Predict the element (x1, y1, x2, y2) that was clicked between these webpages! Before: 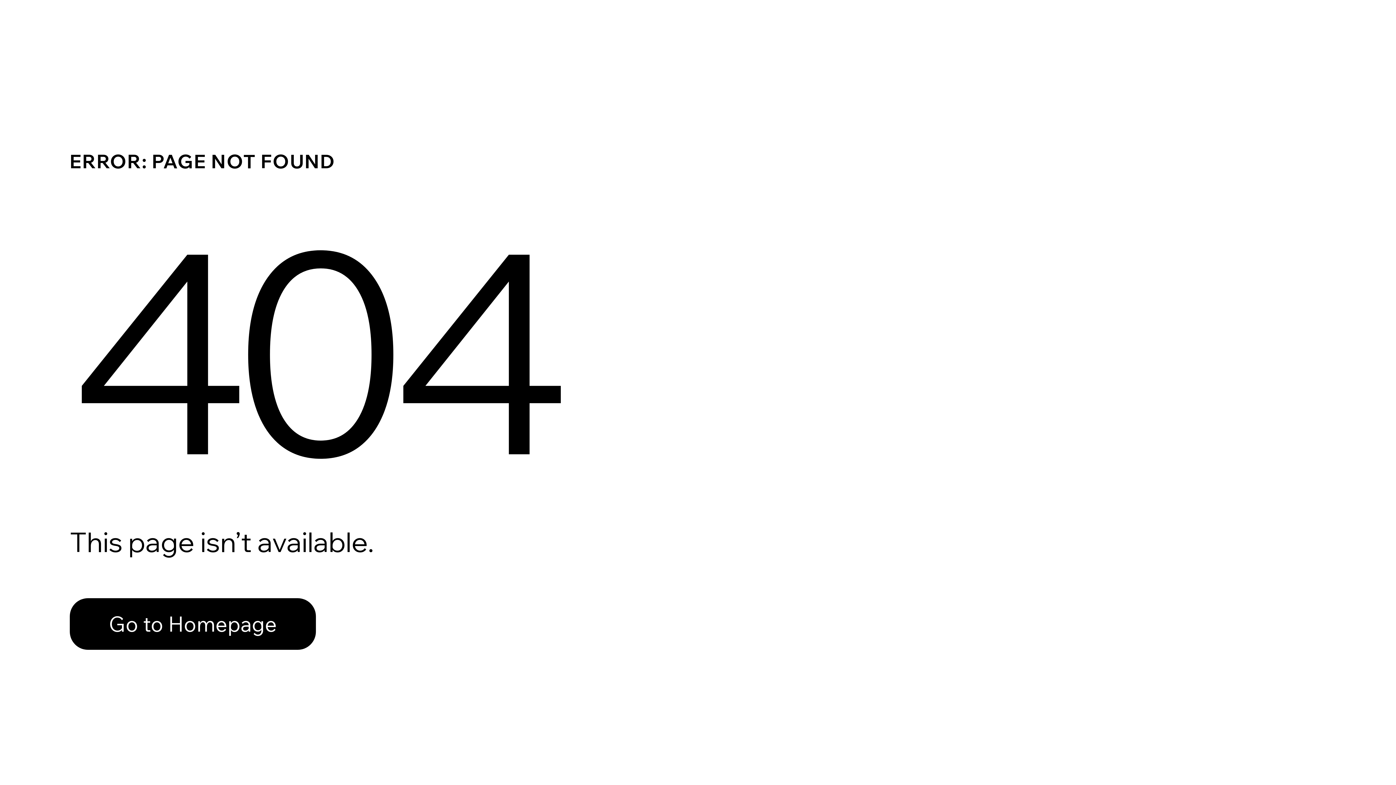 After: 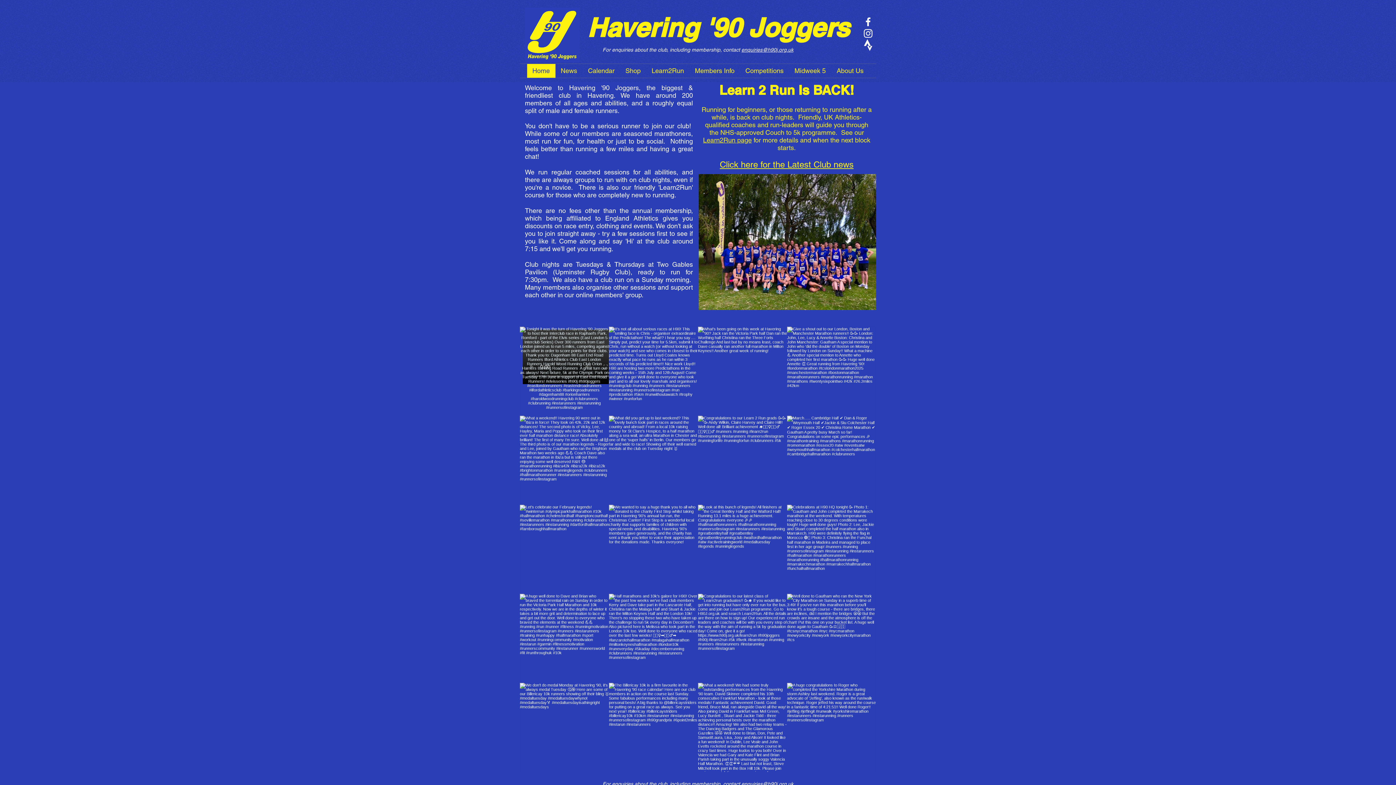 Action: label: Go to Homepage bbox: (69, 598, 316, 650)